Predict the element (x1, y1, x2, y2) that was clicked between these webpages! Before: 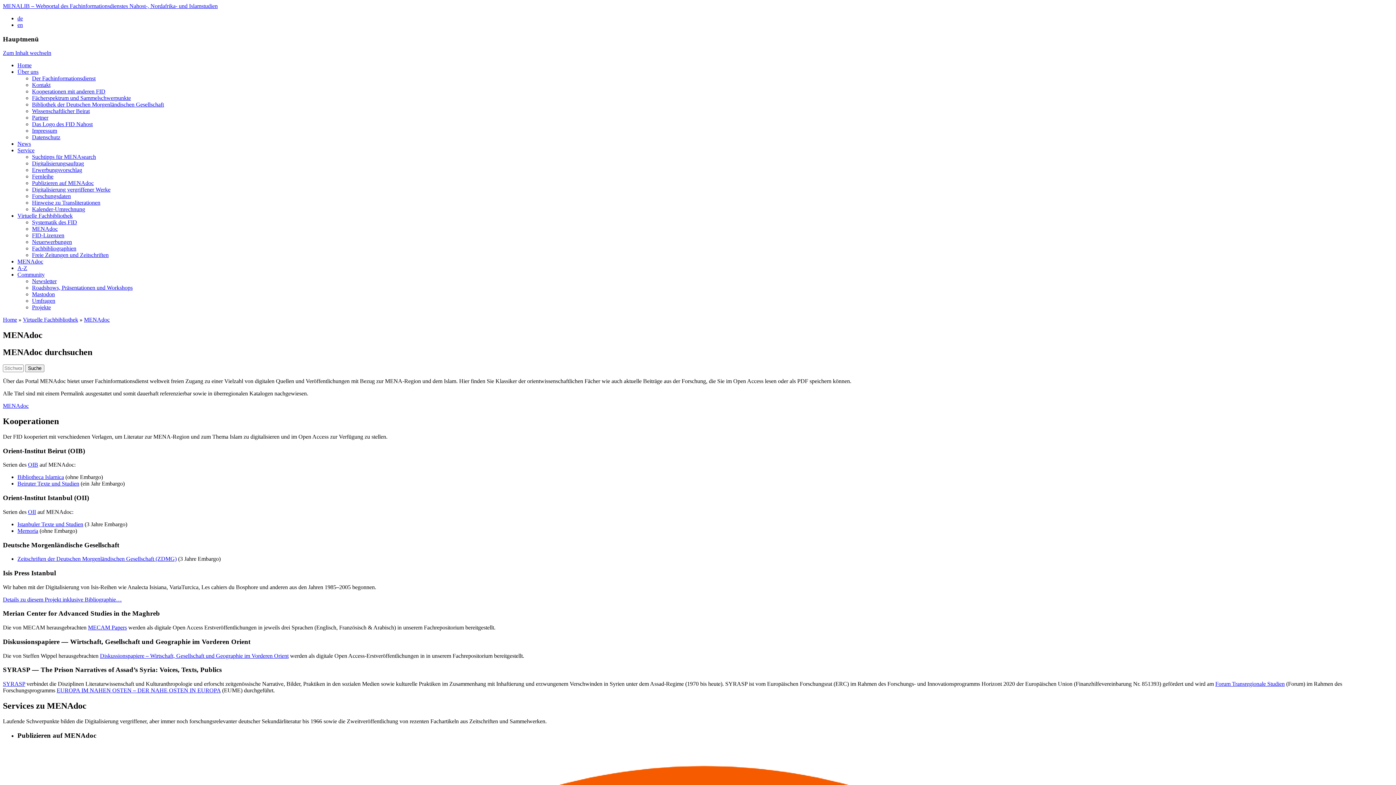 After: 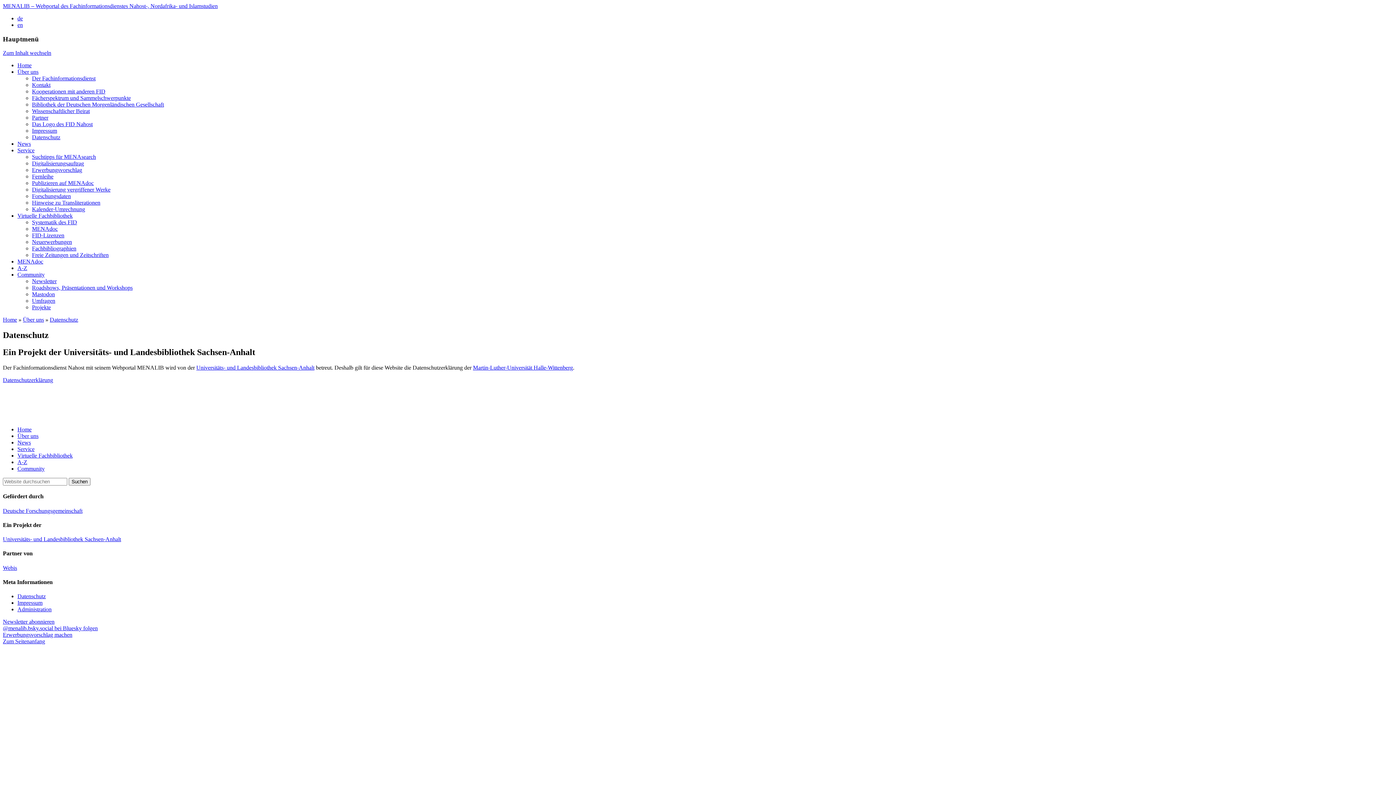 Action: label: Datenschutz bbox: (32, 134, 60, 140)